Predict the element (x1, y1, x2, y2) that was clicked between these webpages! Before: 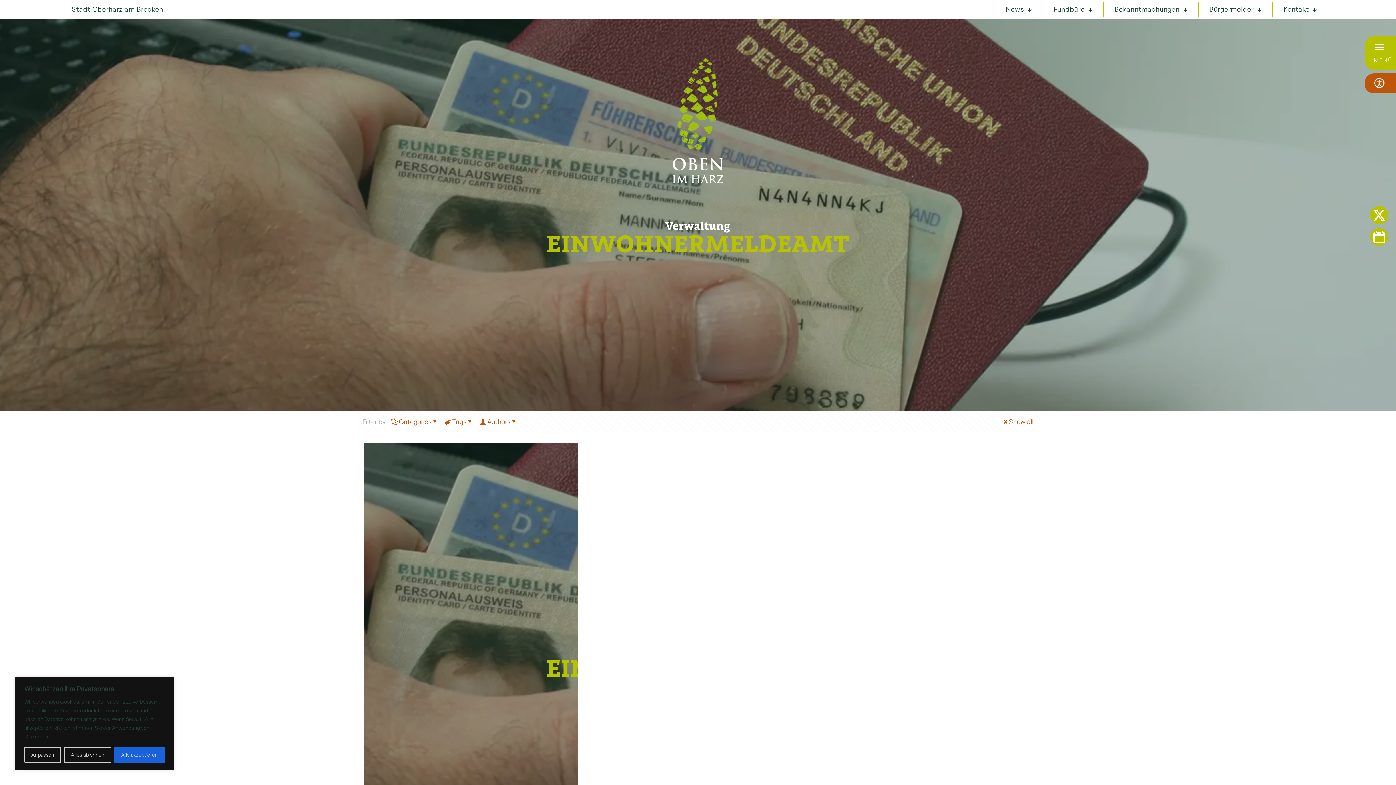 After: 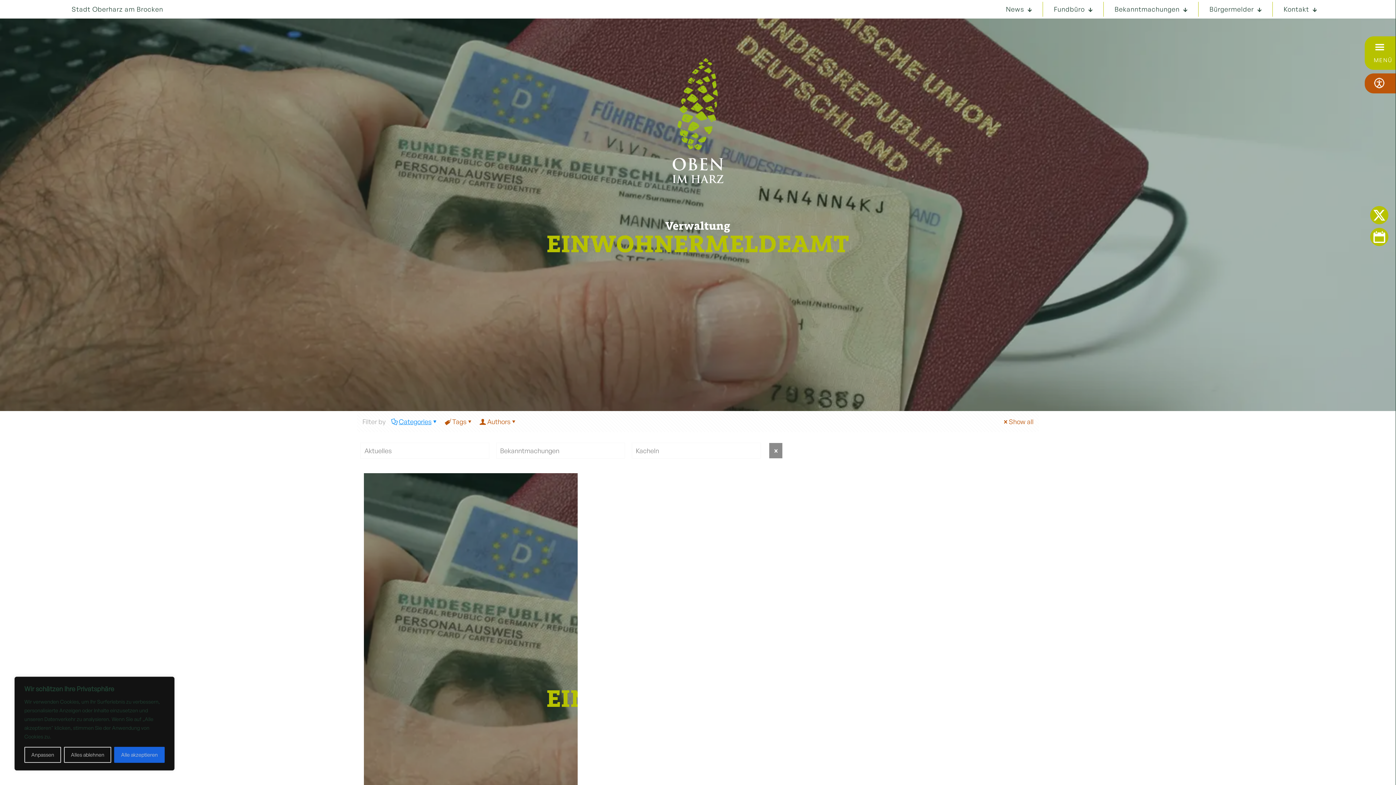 Action: label: Categories bbox: (391, 417, 439, 425)